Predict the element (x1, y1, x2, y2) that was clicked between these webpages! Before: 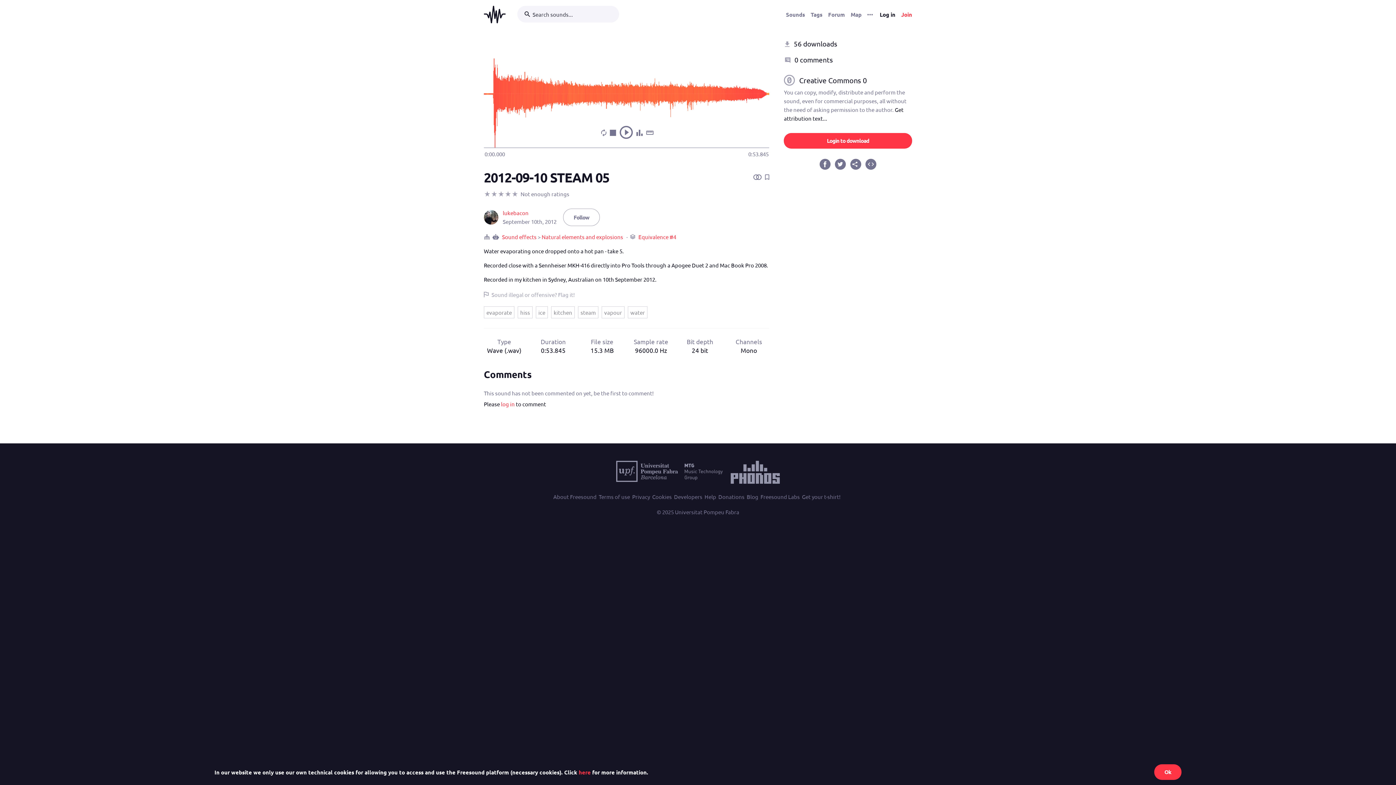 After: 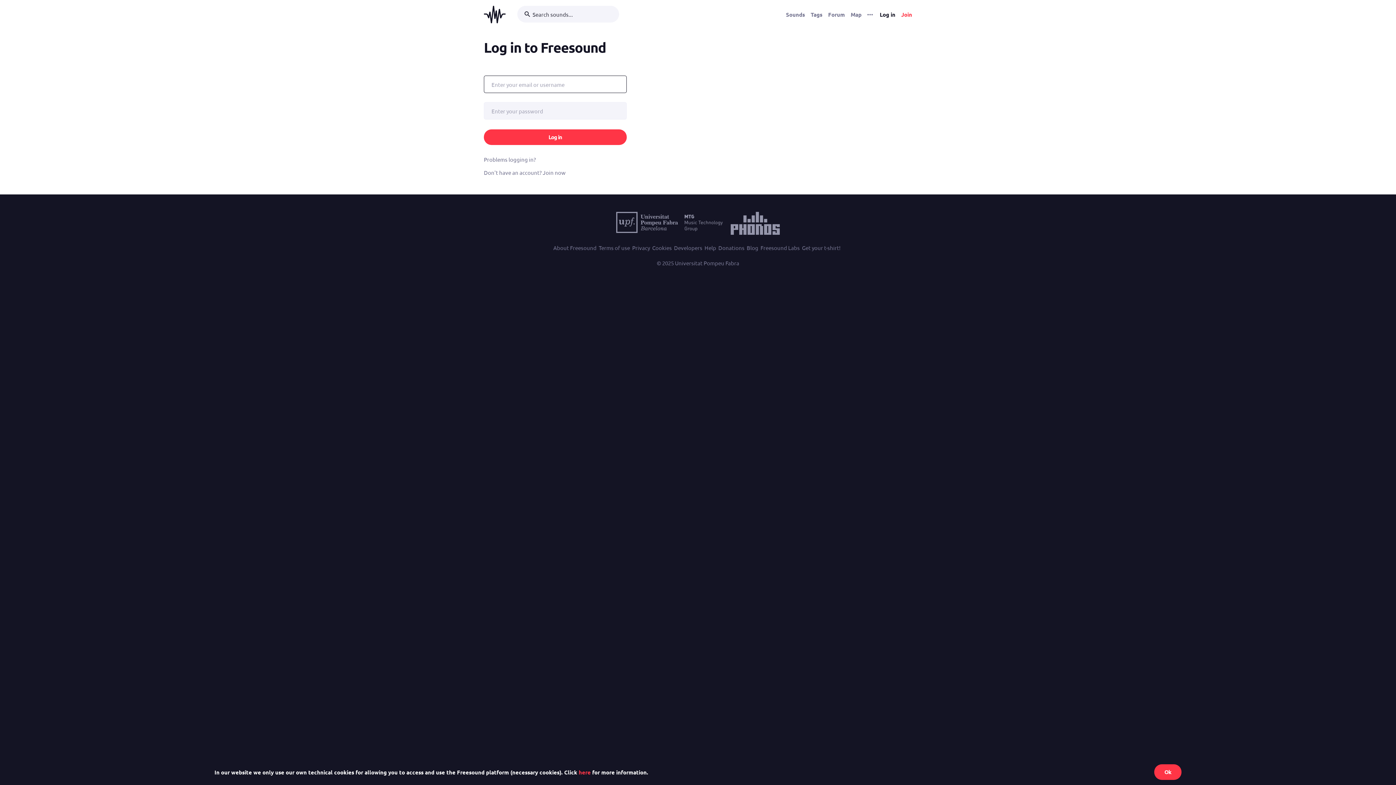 Action: bbox: (563, 208, 600, 226) label: Follow